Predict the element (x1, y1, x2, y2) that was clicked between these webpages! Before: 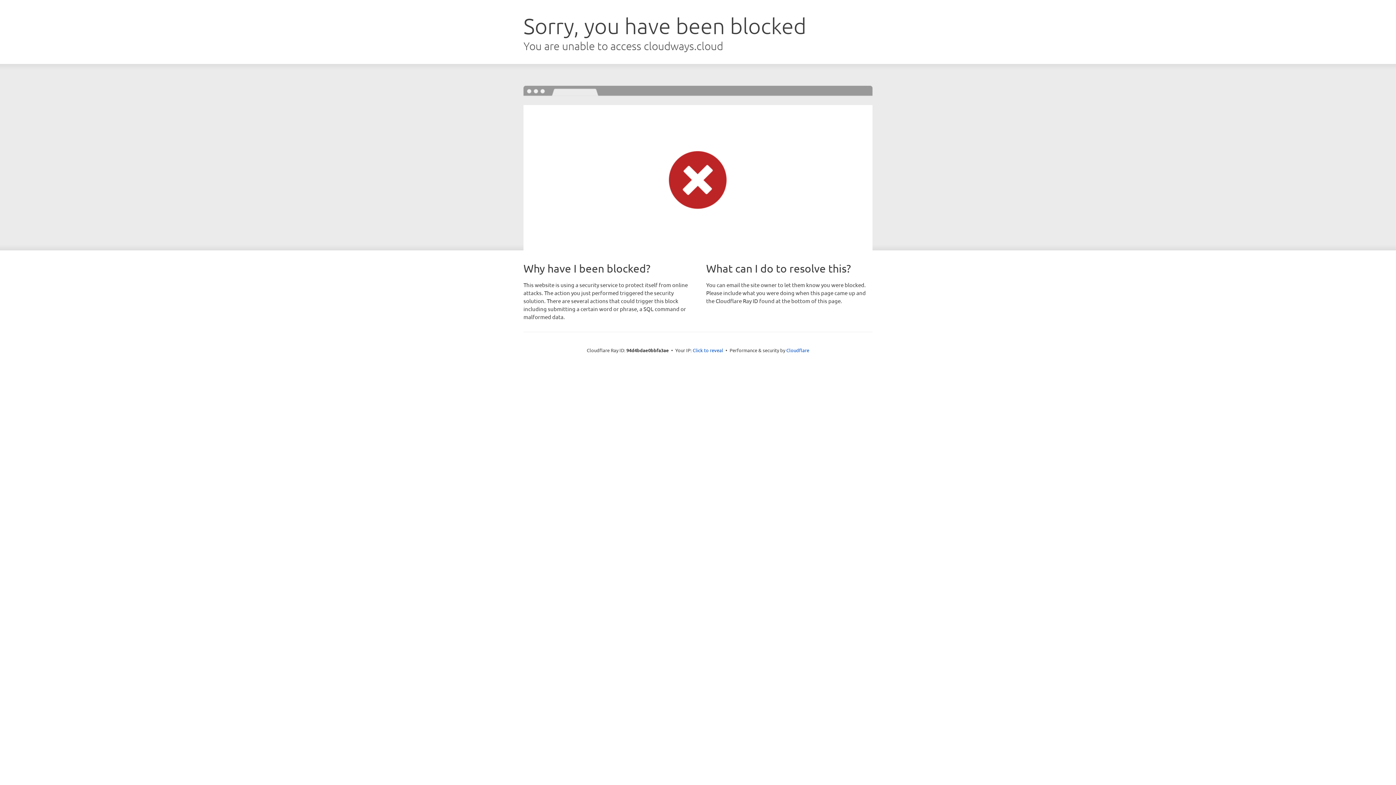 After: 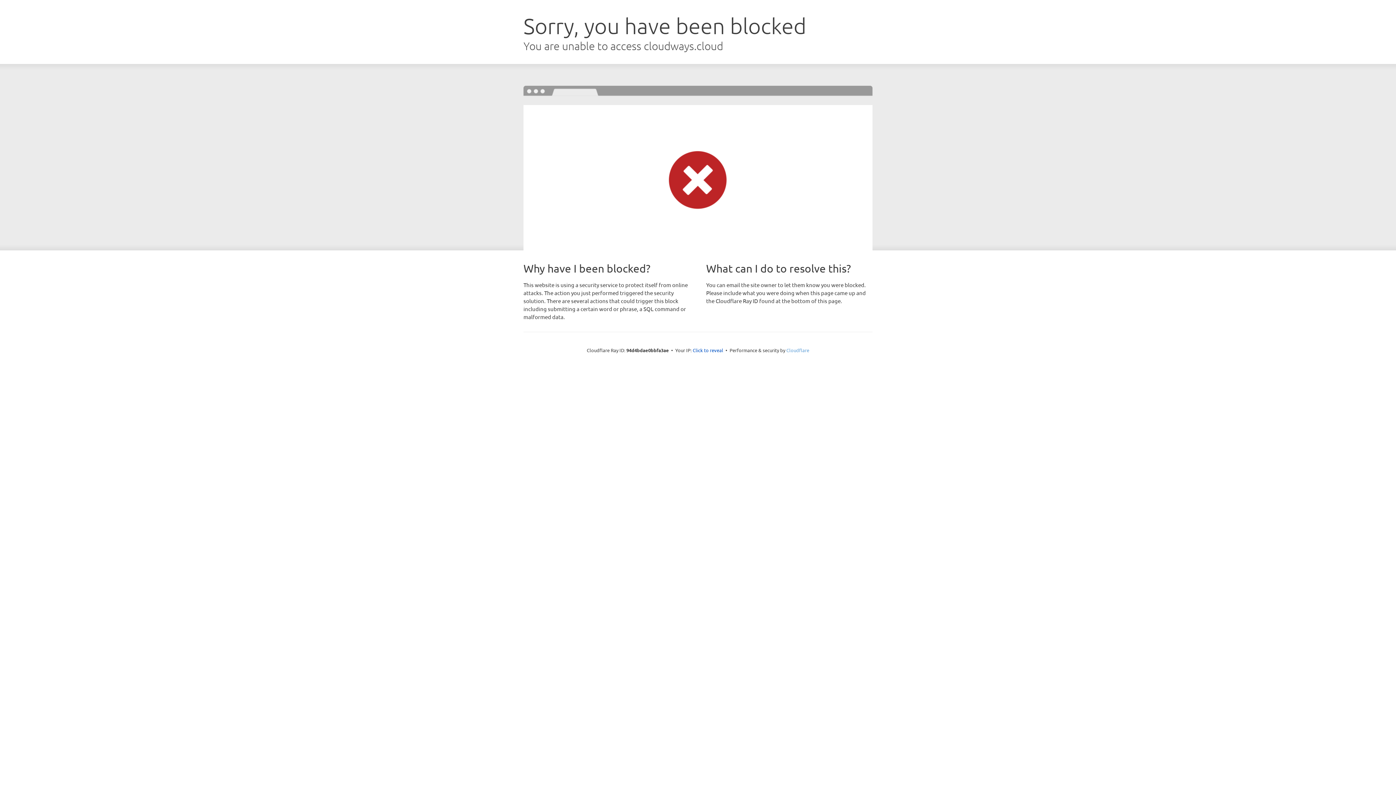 Action: bbox: (786, 347, 809, 353) label: Cloudflare